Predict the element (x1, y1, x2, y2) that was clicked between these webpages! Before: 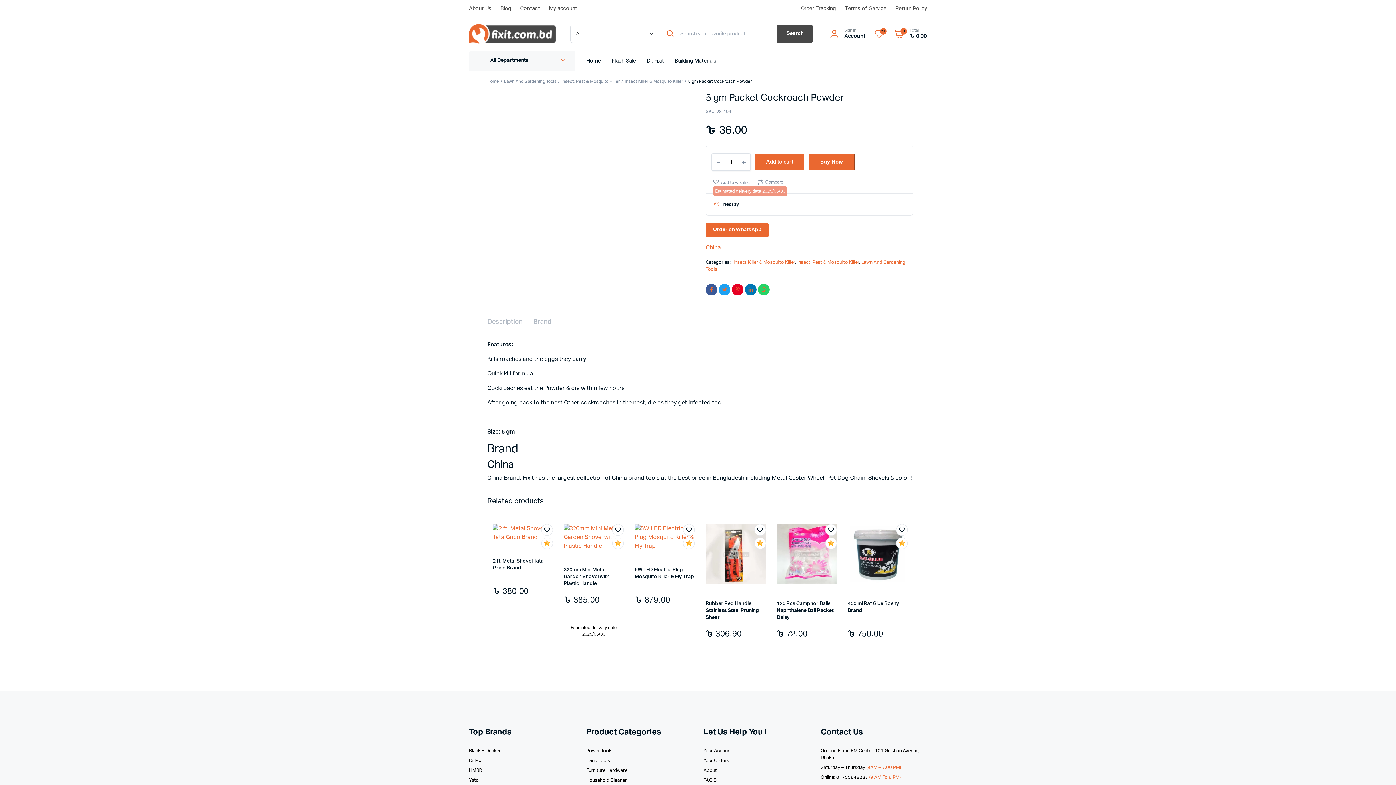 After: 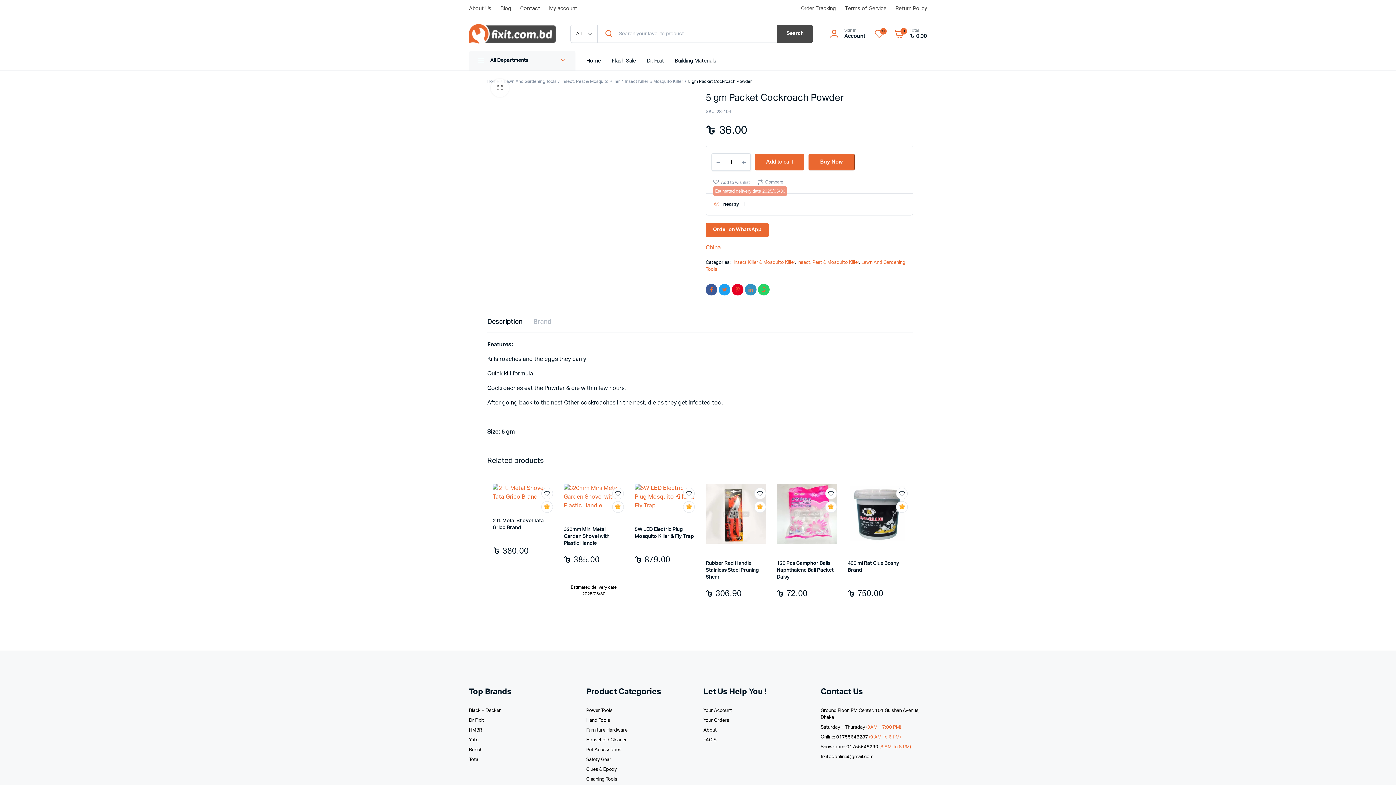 Action: bbox: (745, 283, 756, 295)